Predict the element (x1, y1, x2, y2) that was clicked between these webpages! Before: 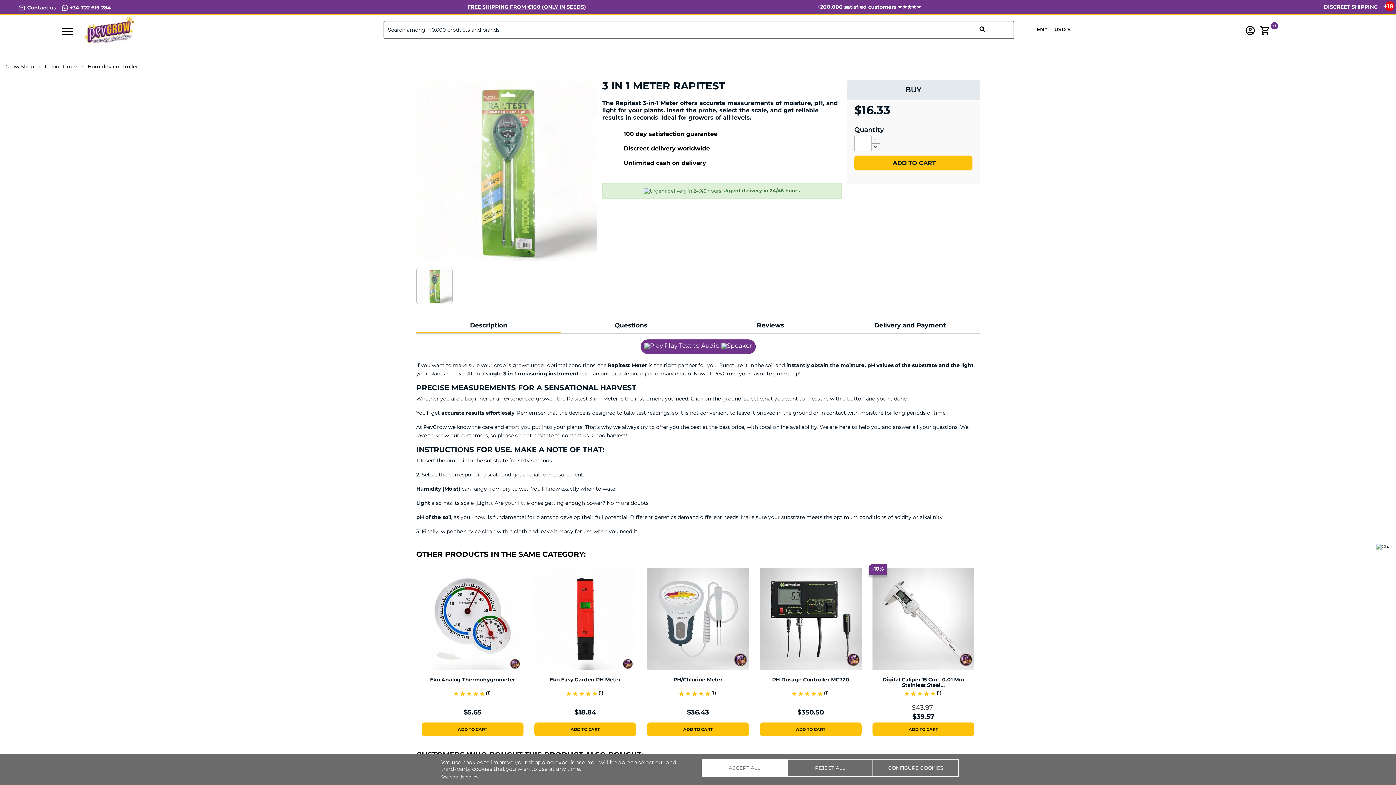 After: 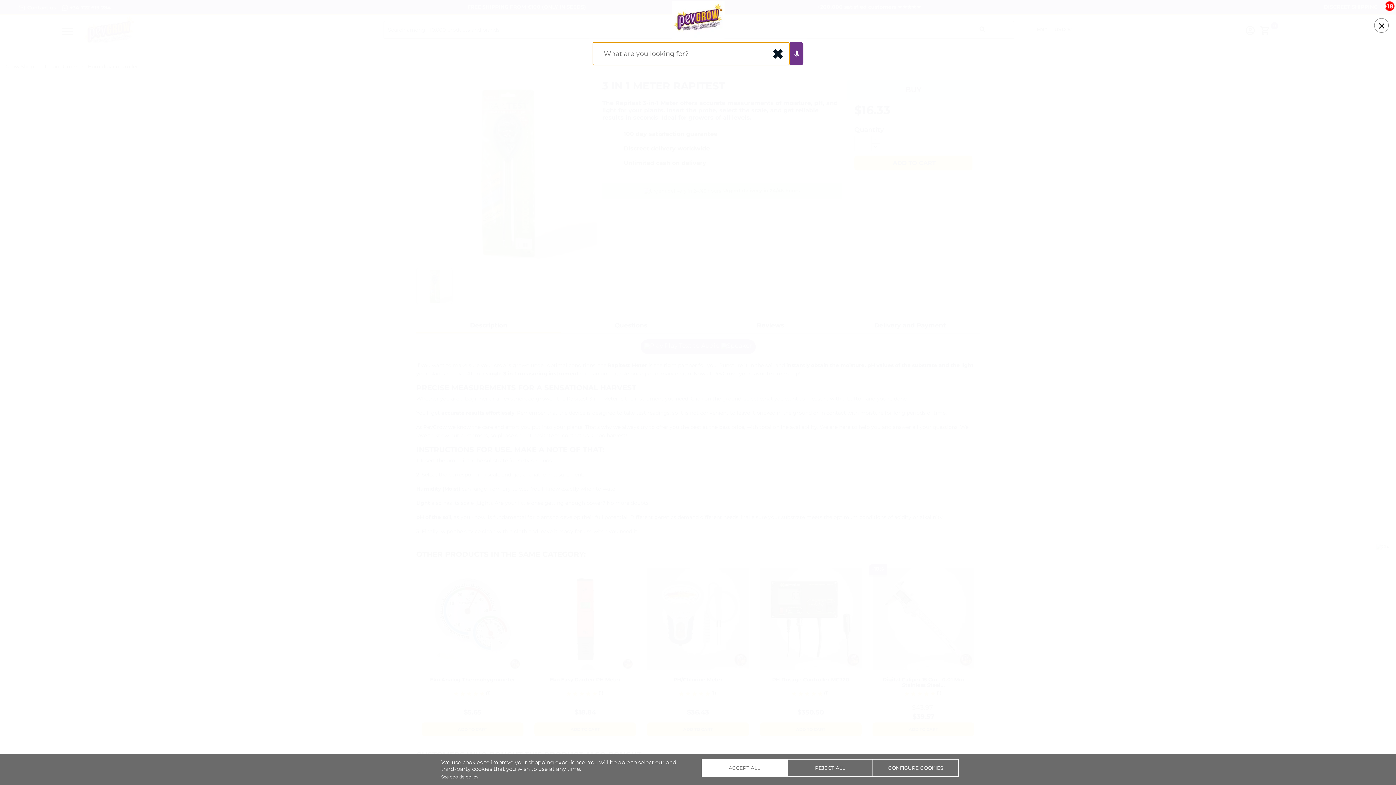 Action: label:  bbox: (951, 20, 1014, 38)